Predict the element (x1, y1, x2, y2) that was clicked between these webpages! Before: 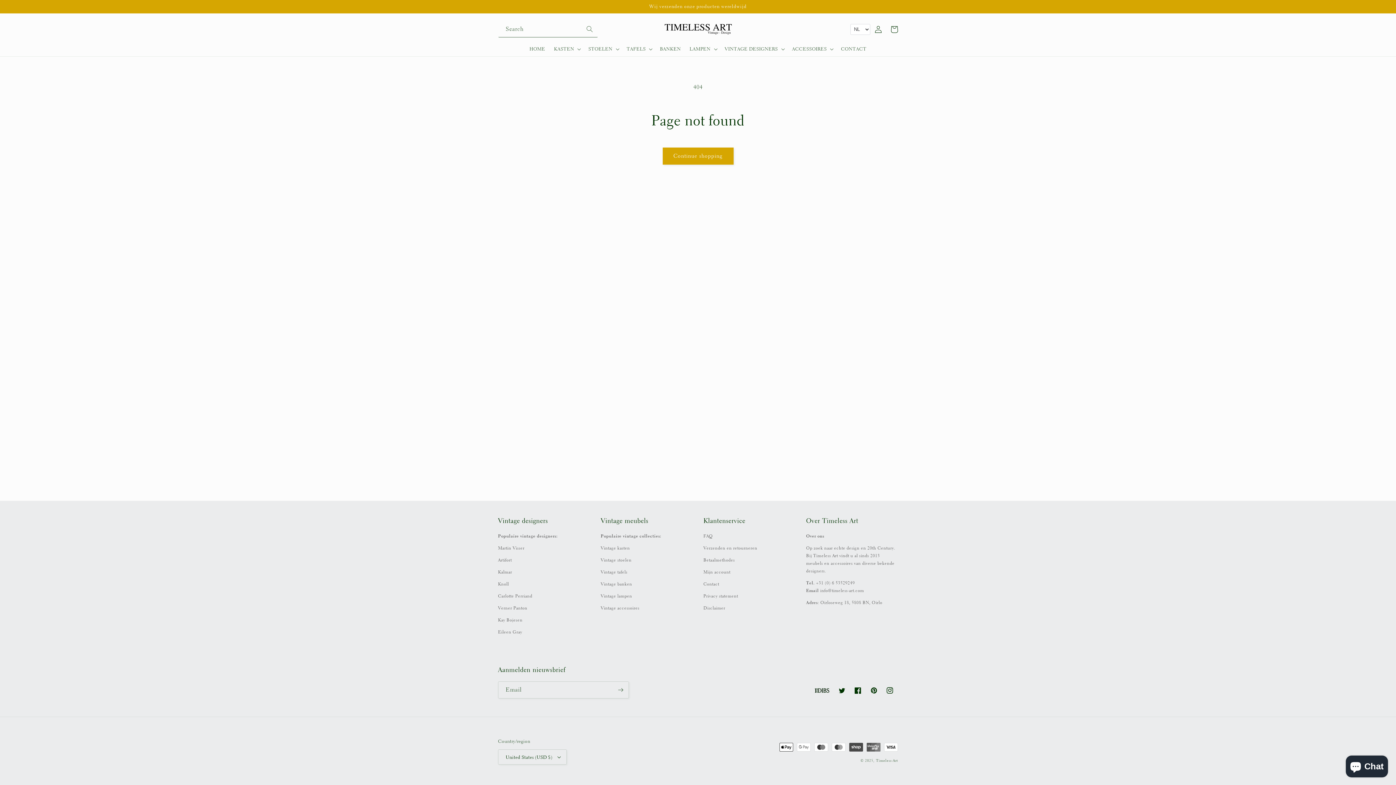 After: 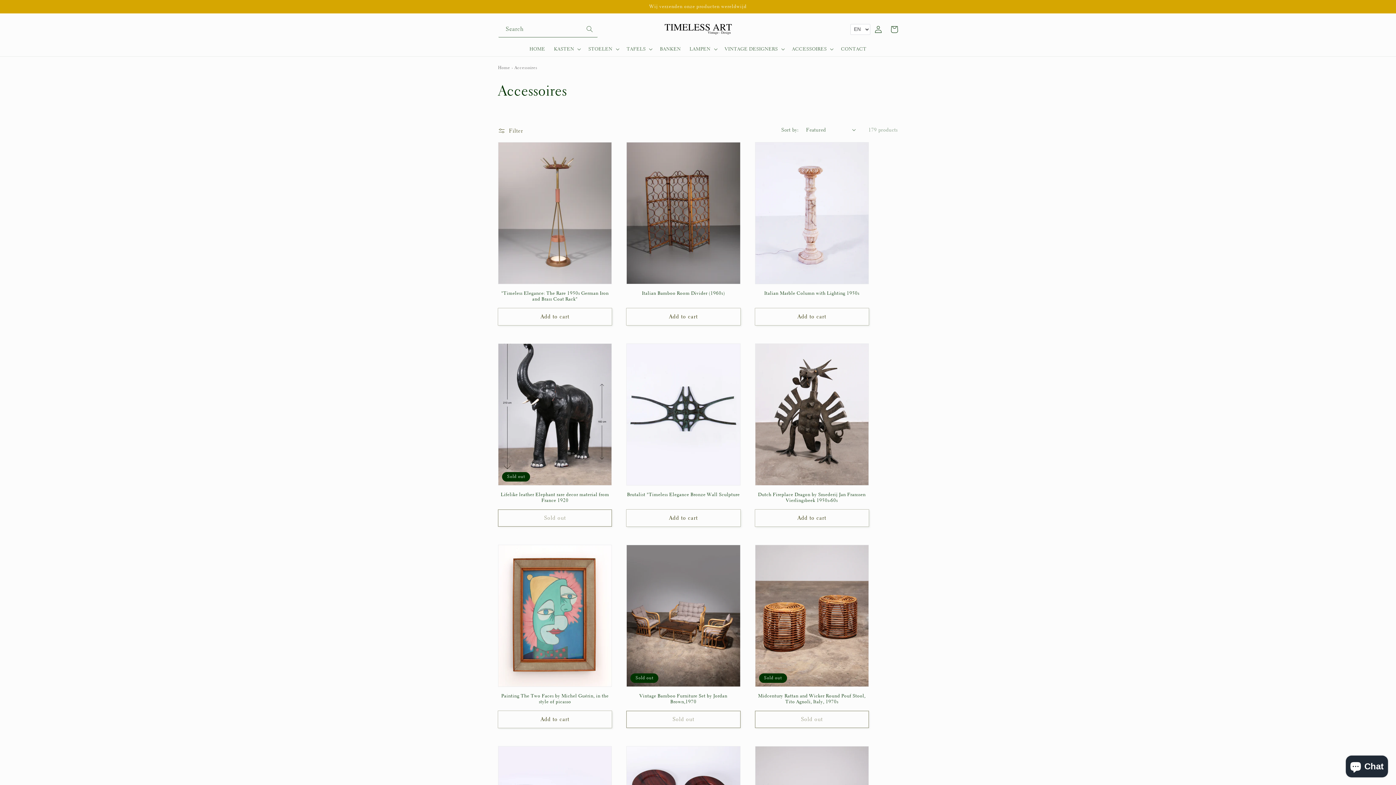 Action: bbox: (792, 45, 827, 51) label: ACCESSOIRES